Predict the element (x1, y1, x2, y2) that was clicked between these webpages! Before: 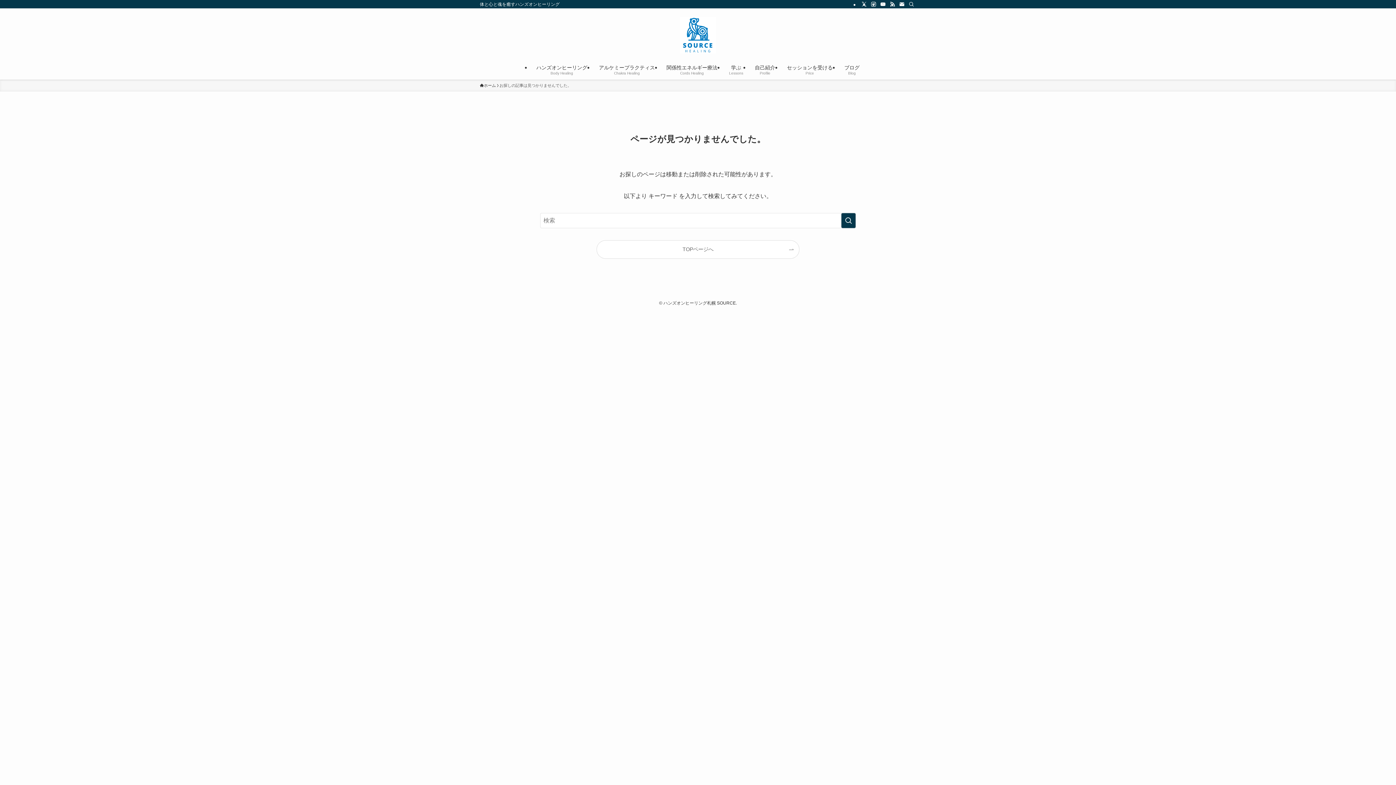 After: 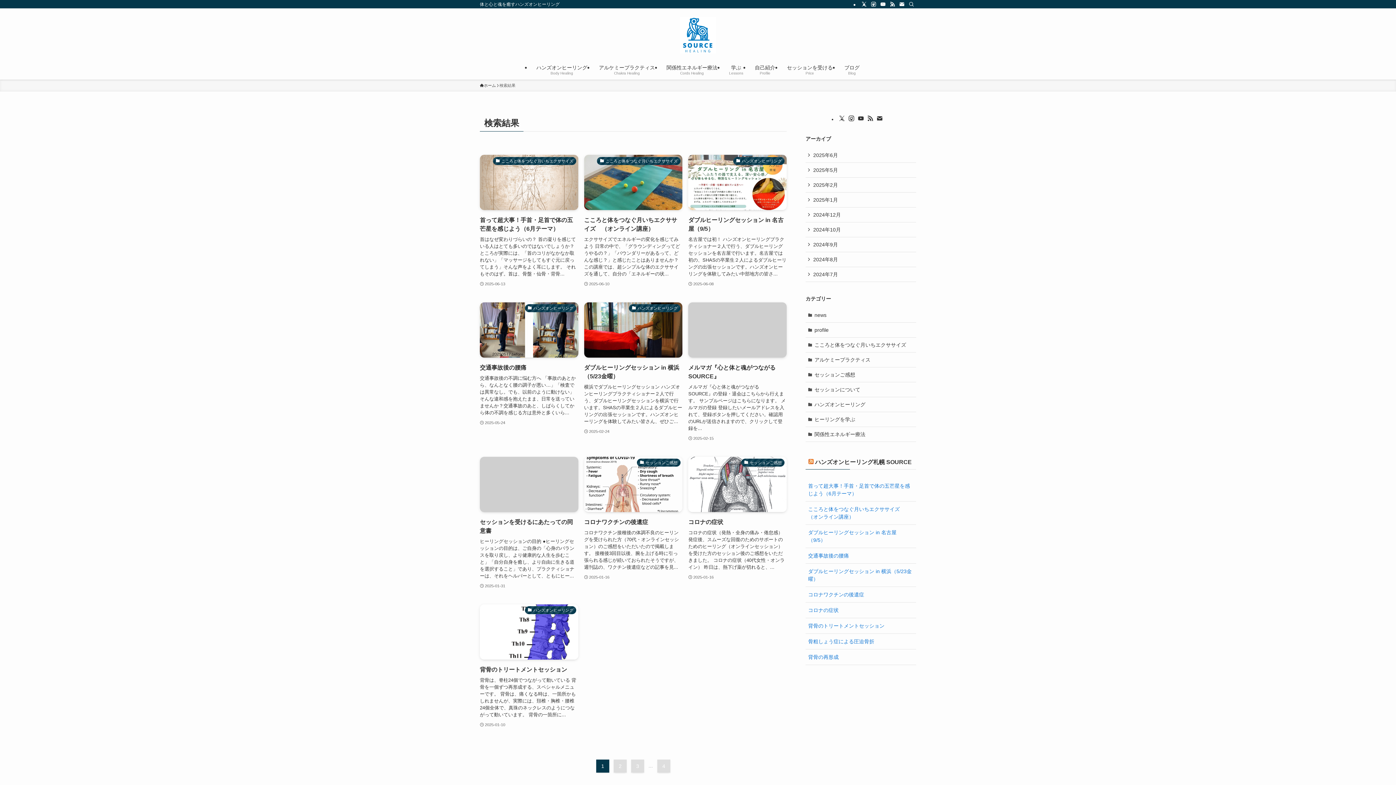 Action: bbox: (841, 213, 856, 228) label: 検索を実行する